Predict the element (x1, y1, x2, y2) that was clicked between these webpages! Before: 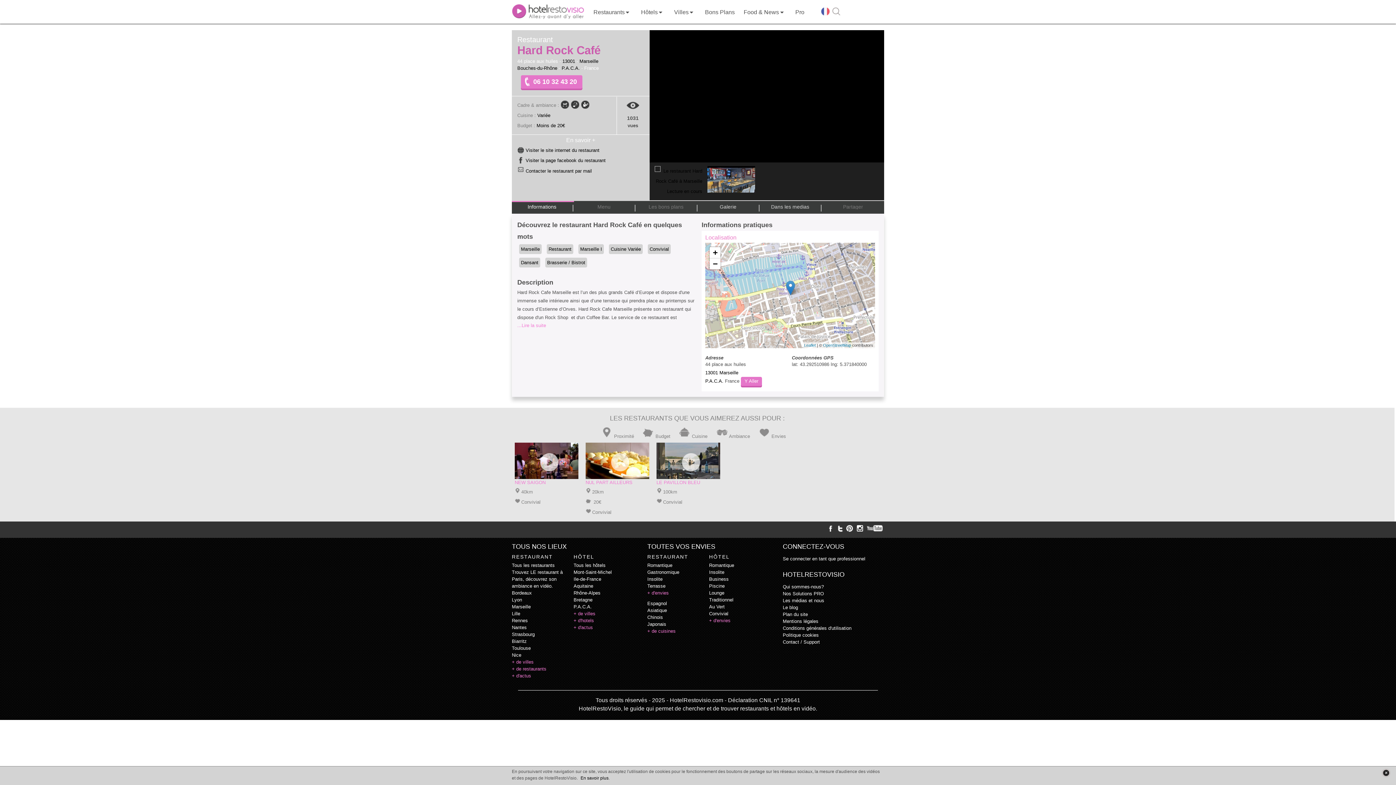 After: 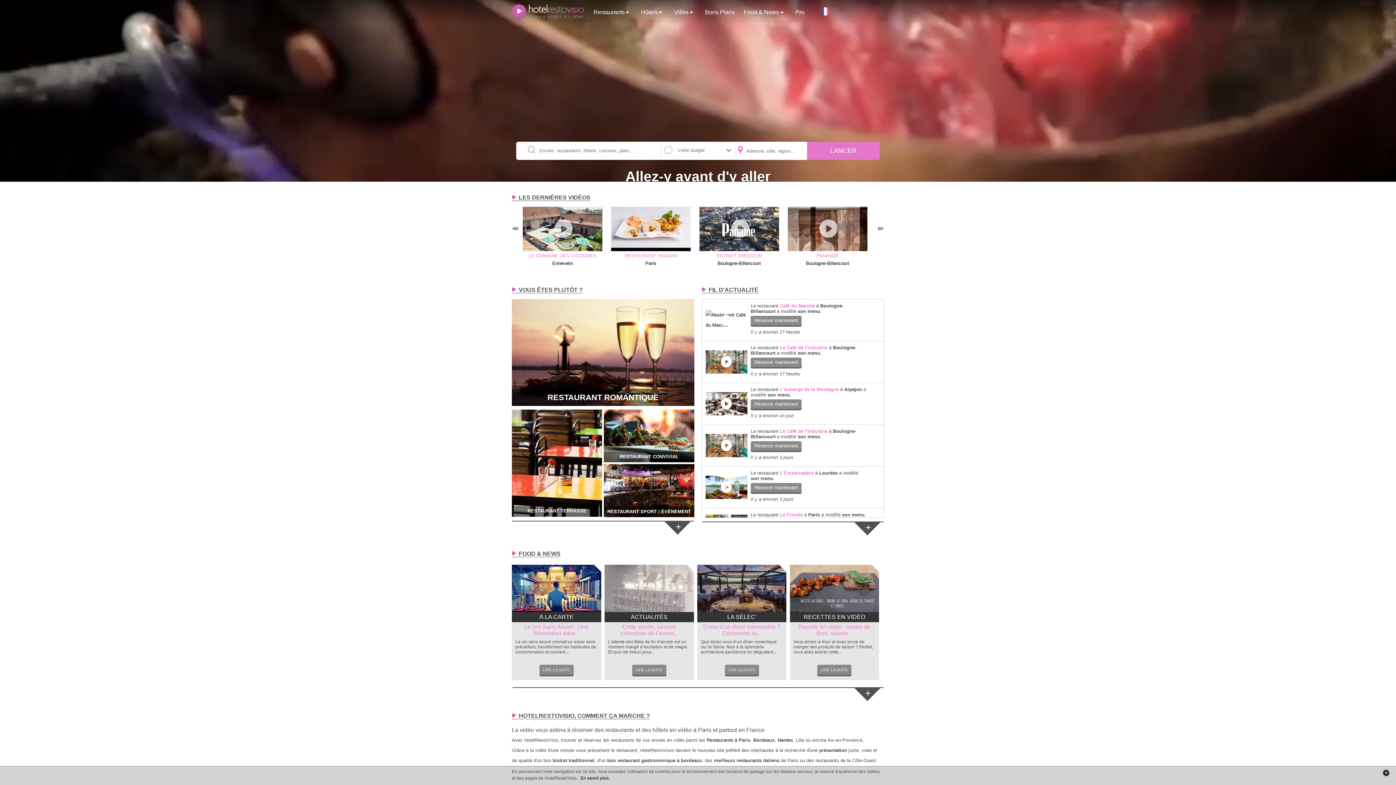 Action: bbox: (512, 3, 584, 20)